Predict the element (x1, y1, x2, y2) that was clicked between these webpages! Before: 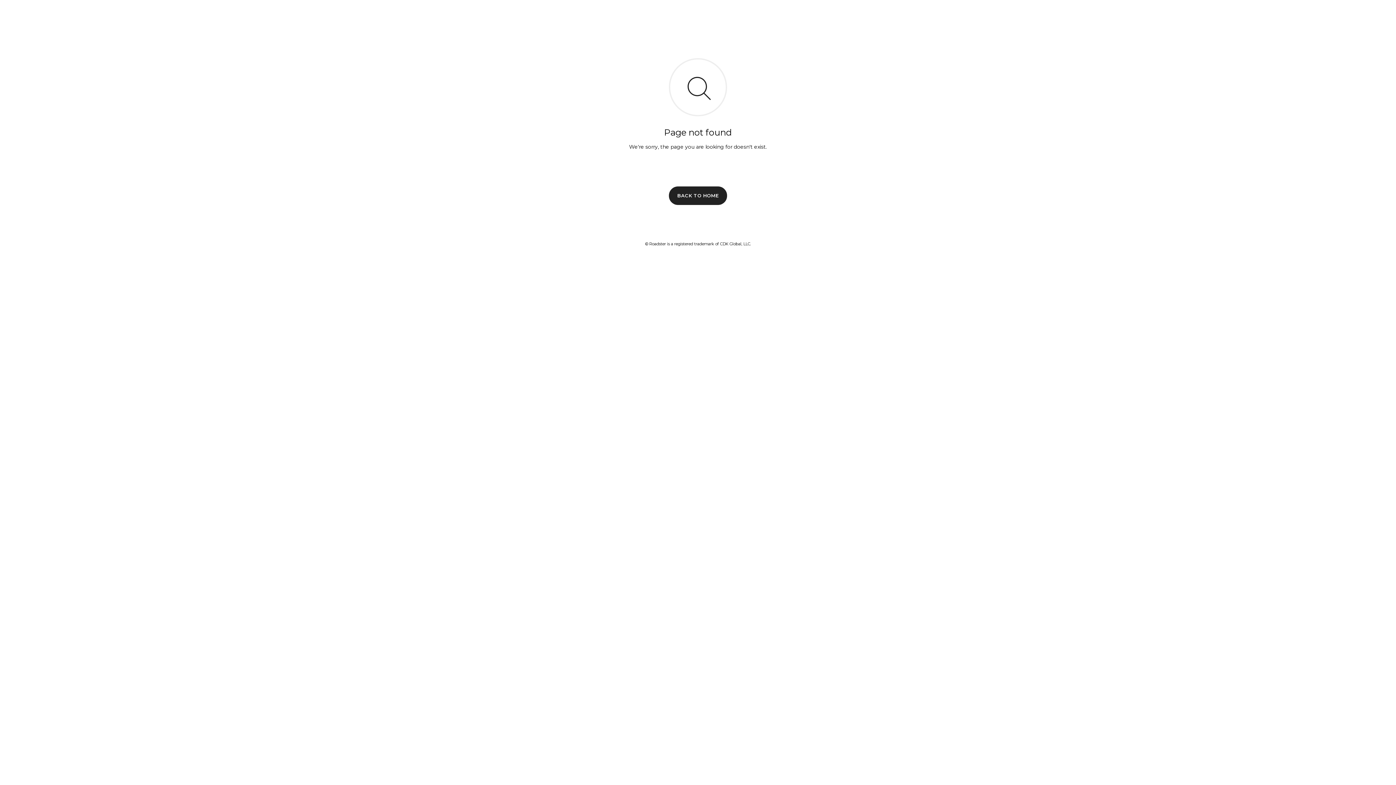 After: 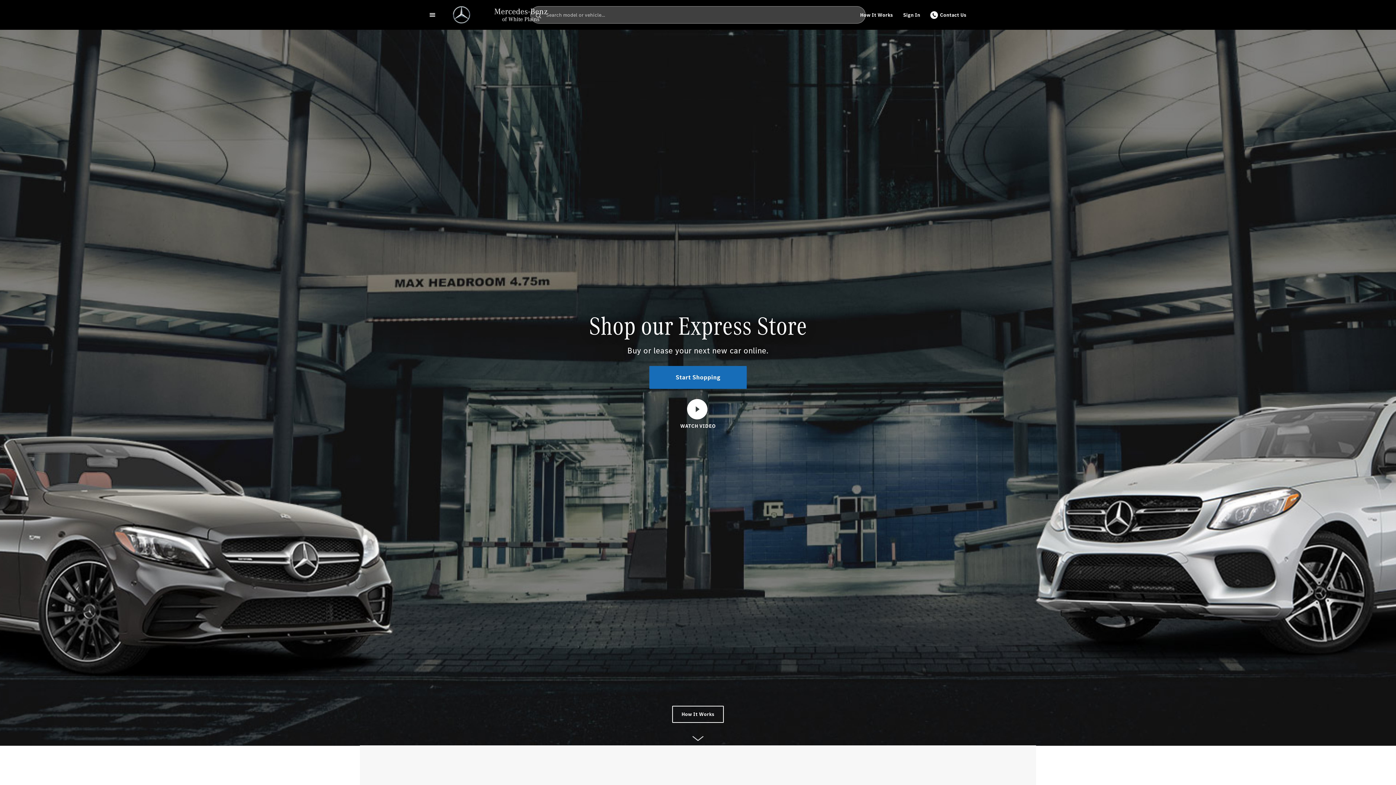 Action: bbox: (669, 186, 727, 204) label: BACK TO HOME